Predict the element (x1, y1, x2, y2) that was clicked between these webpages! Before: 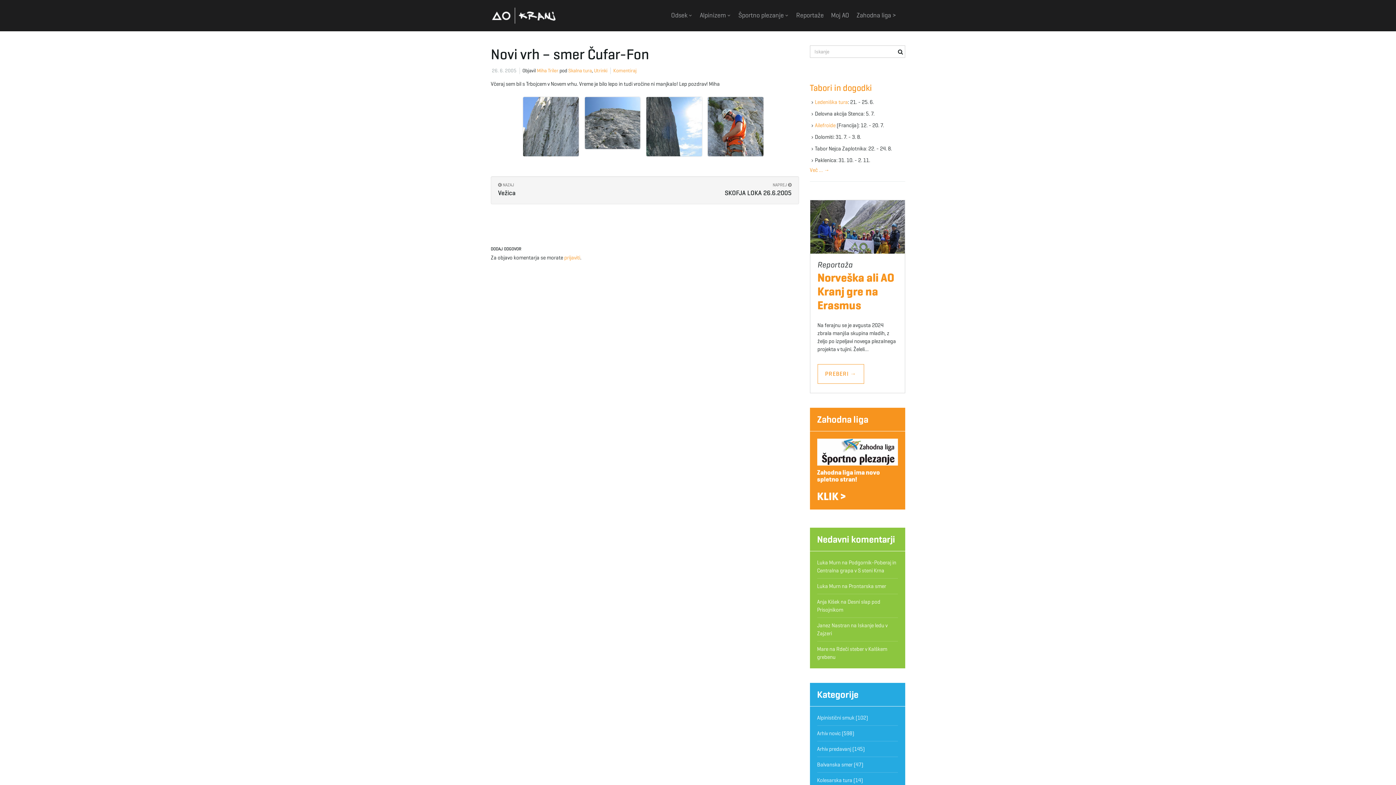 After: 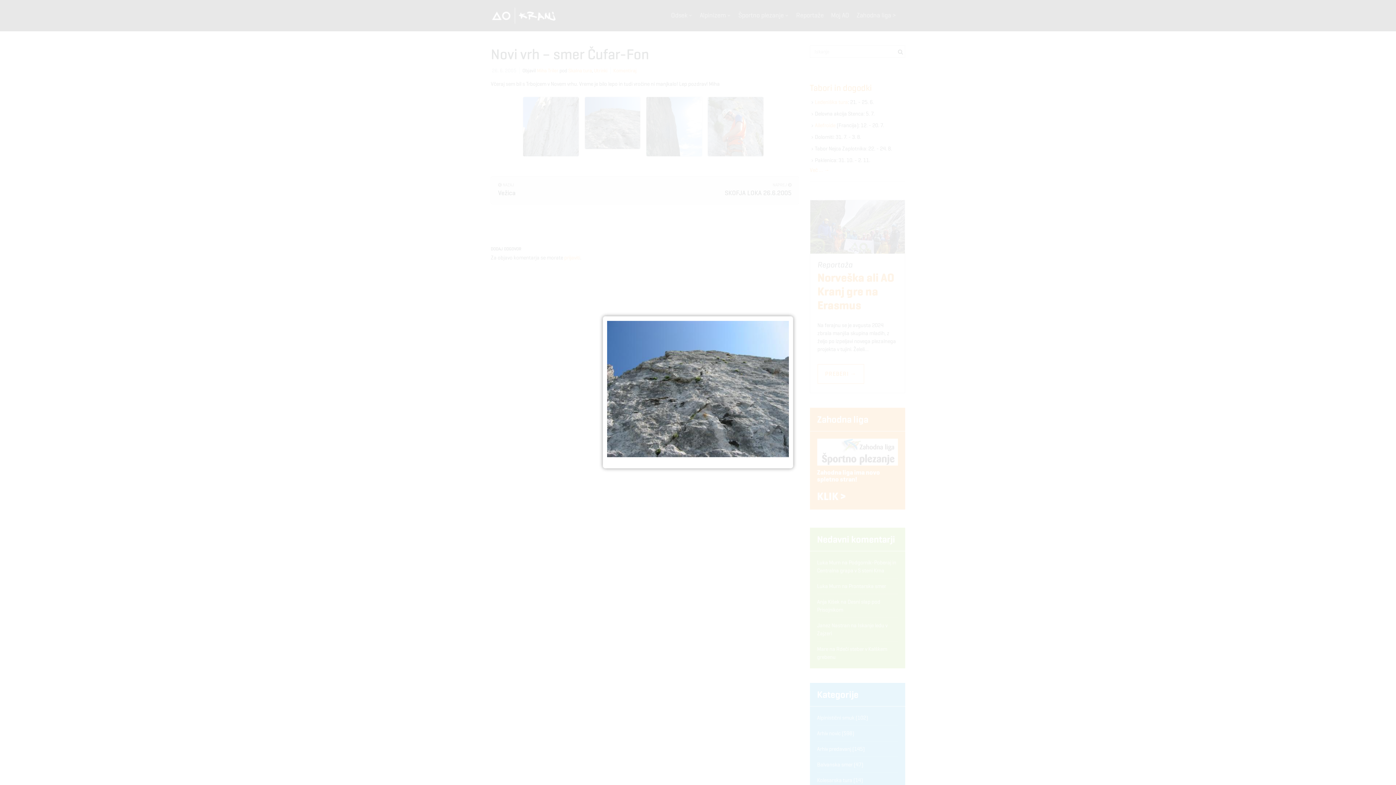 Action: bbox: (584, 97, 640, 149)